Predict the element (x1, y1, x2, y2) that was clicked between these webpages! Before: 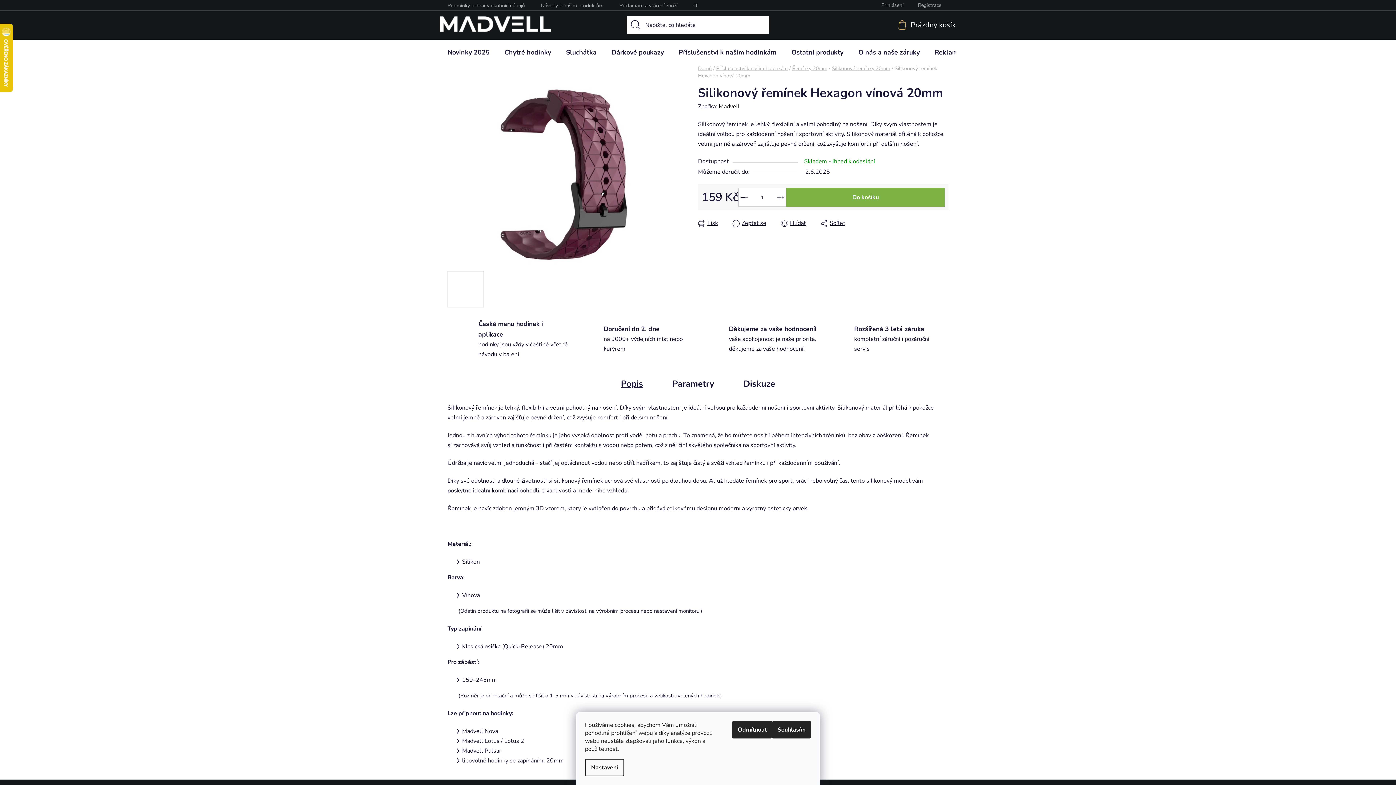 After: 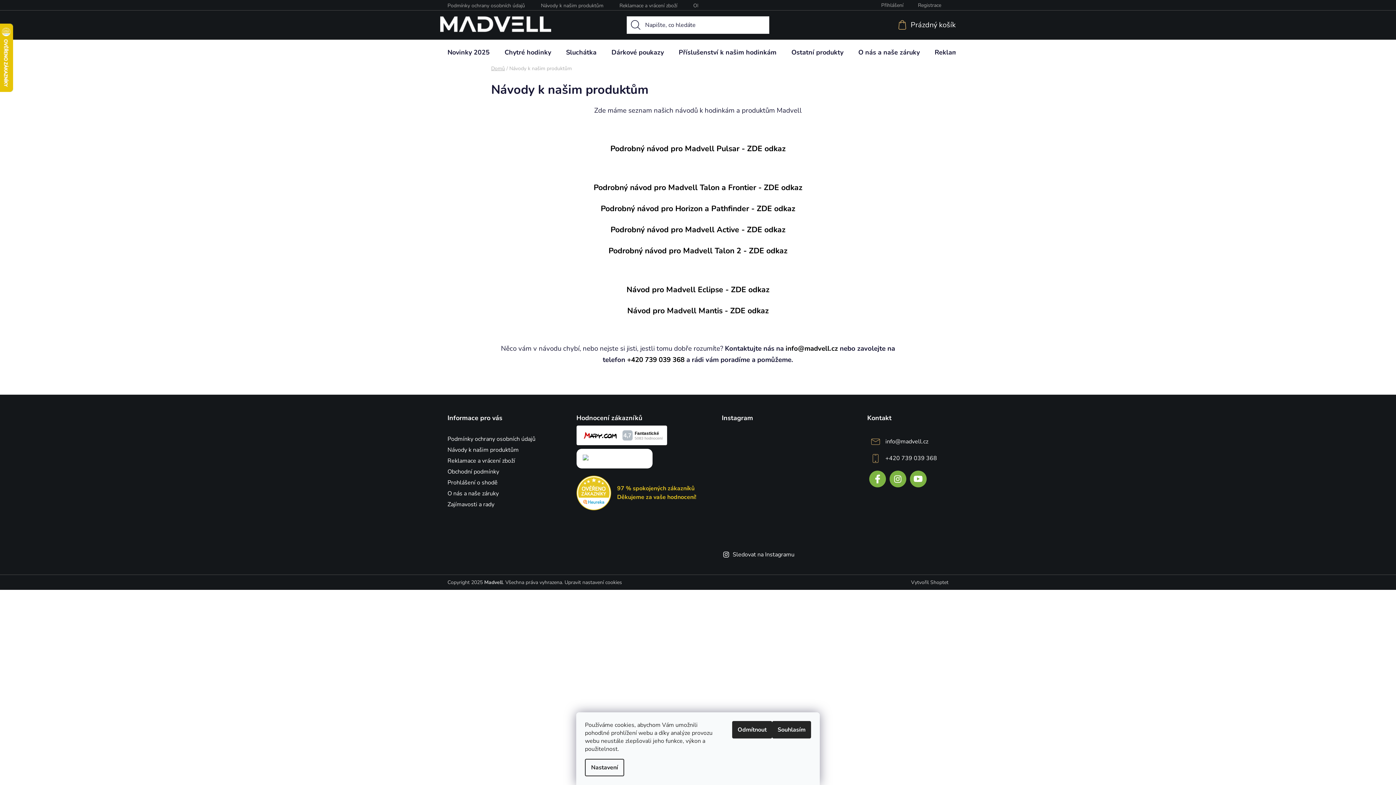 Action: bbox: (533, 0, 610, 10) label: Návody k našim produktům